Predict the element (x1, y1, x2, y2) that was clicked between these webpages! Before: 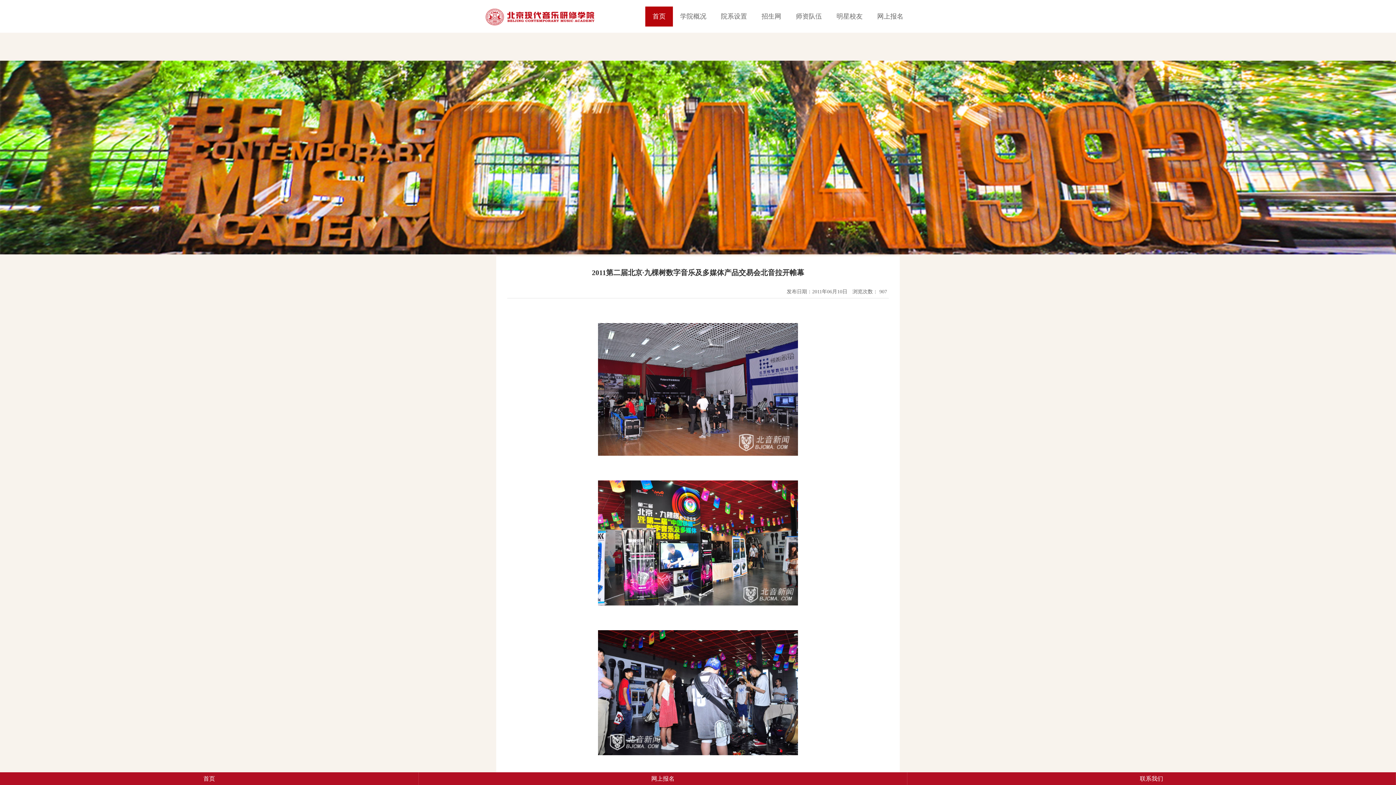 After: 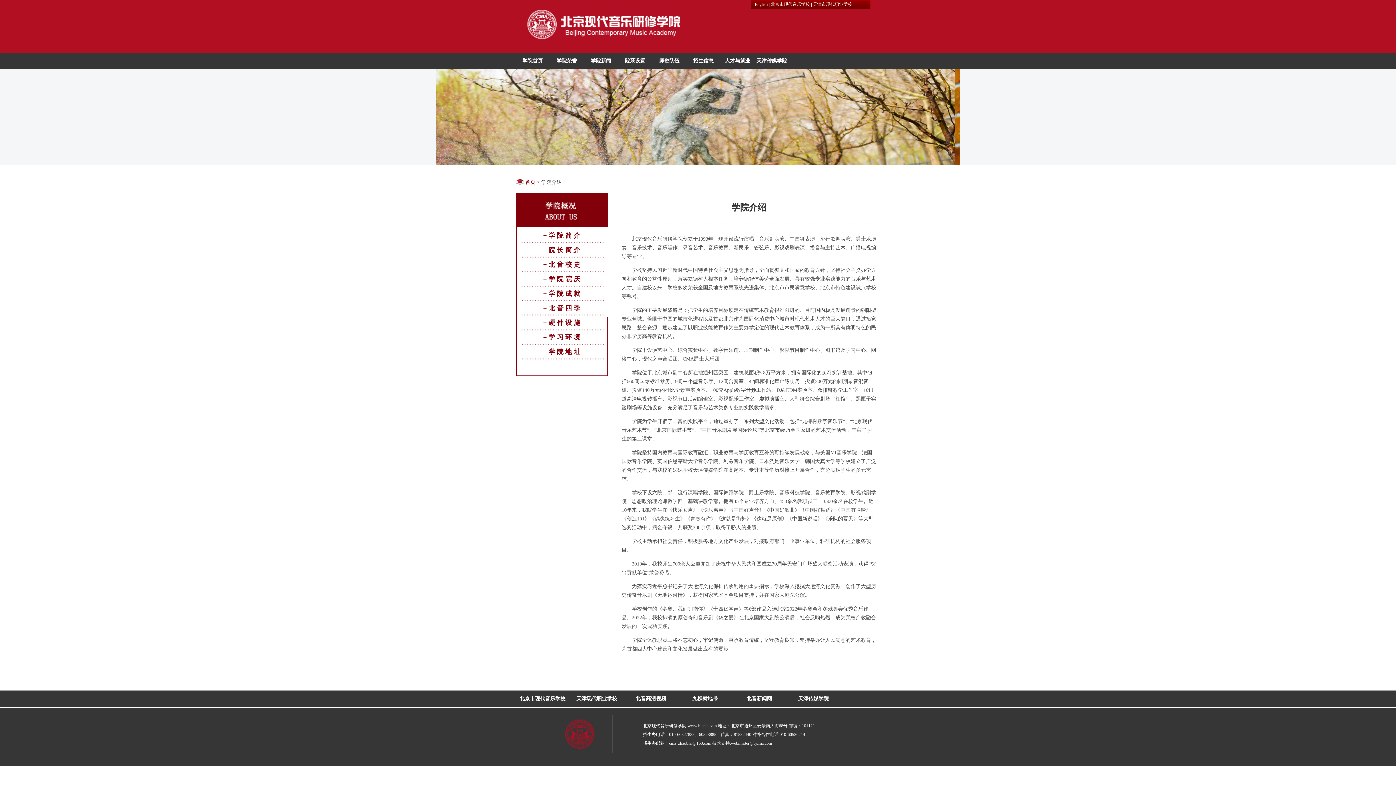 Action: label: 学院概况 bbox: (673, 6, 713, 26)